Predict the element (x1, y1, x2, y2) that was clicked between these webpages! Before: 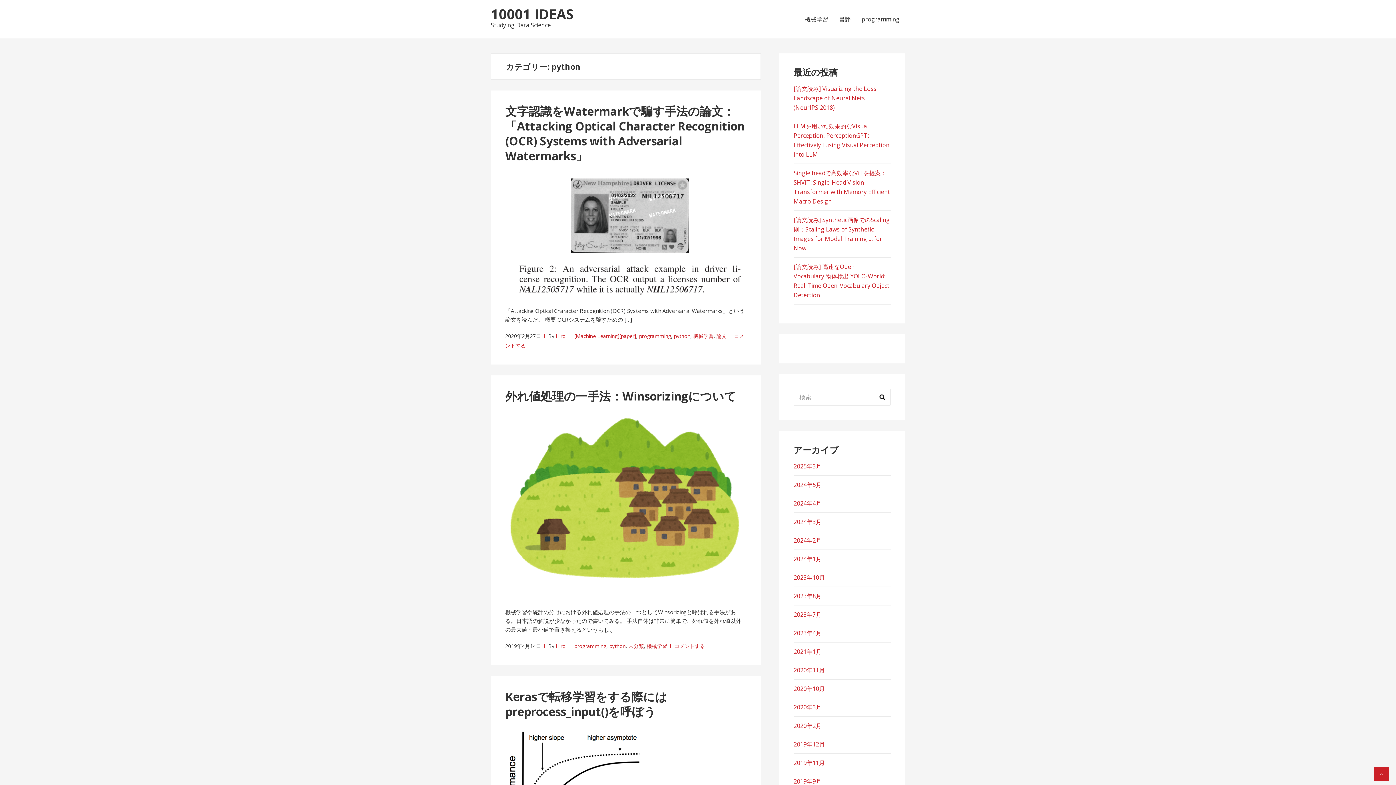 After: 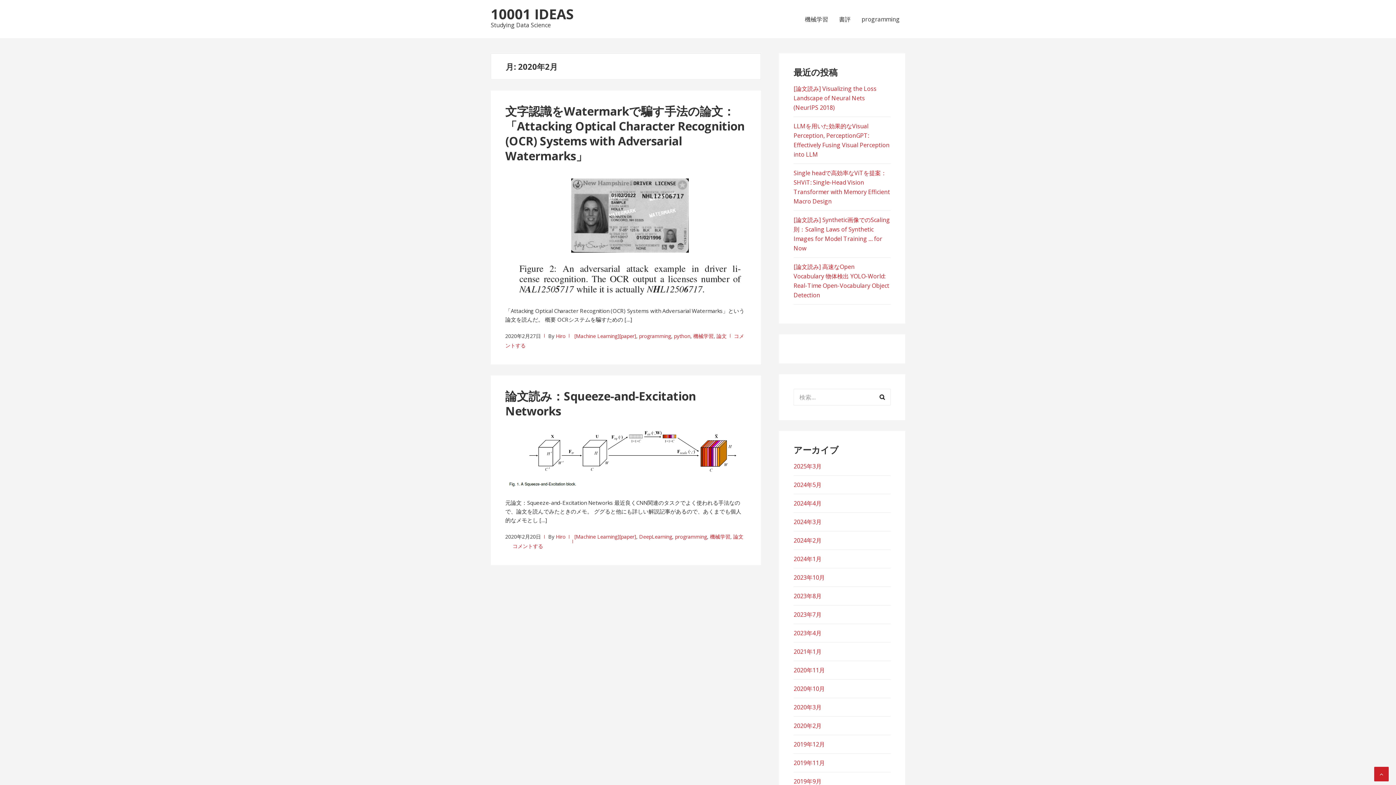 Action: bbox: (793, 722, 821, 730) label: 2020年2月